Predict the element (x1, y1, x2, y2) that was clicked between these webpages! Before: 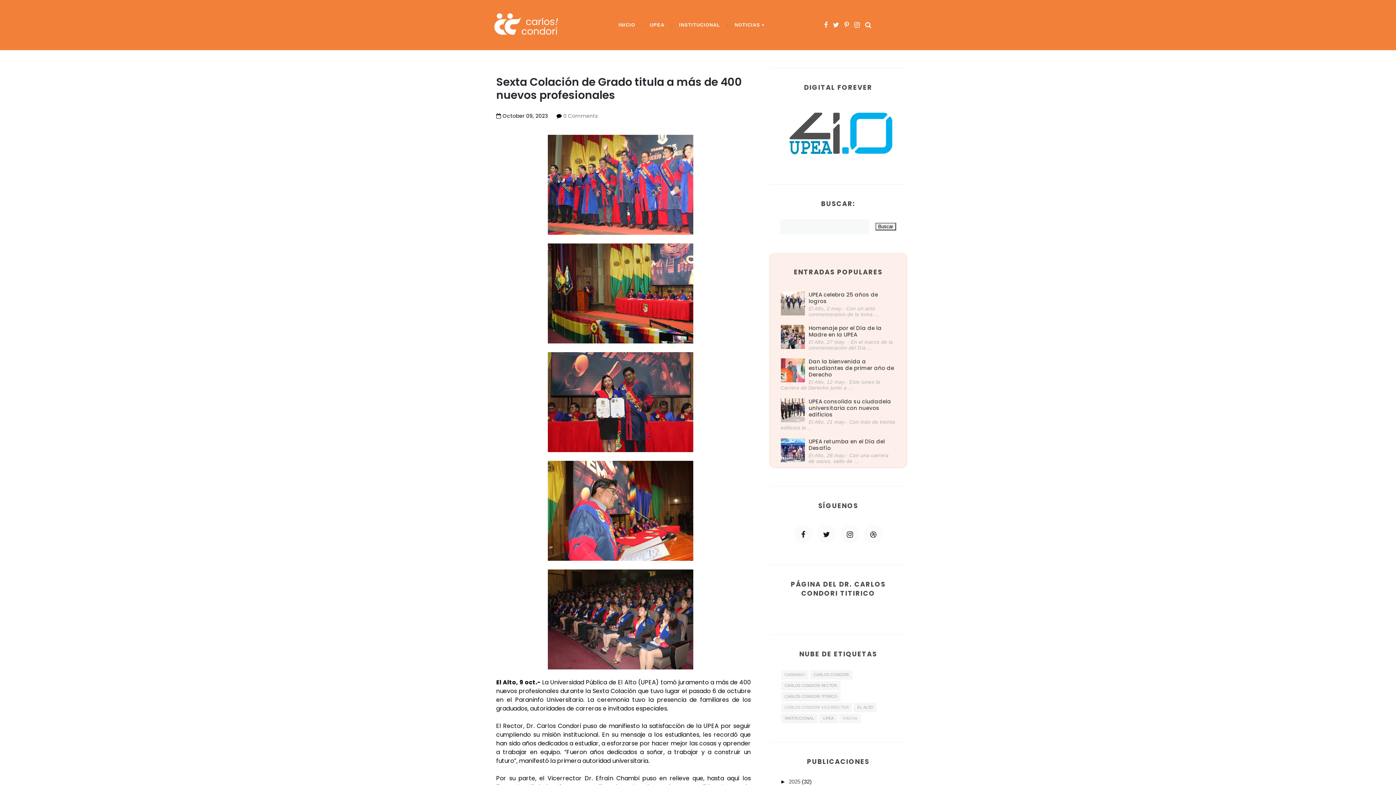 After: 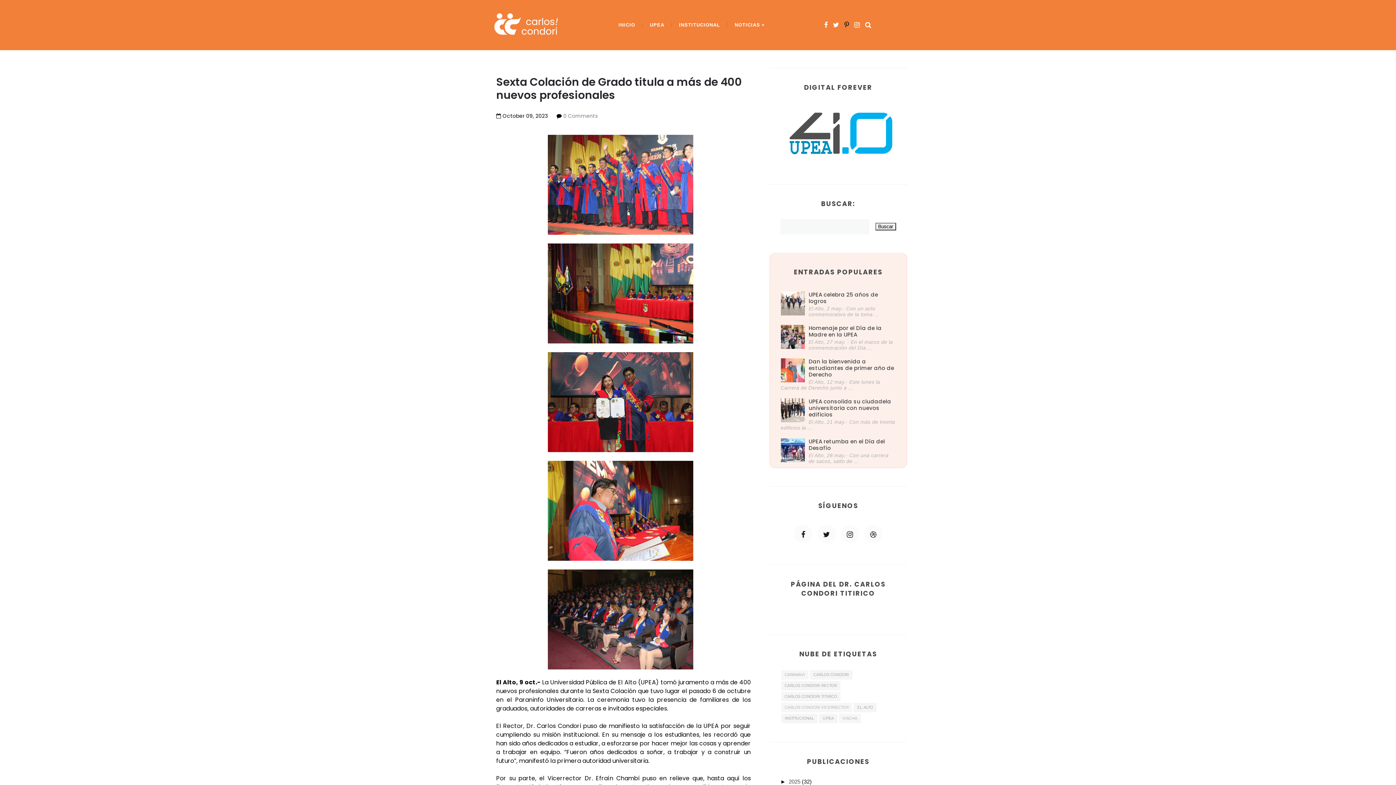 Action: bbox: (844, 15, 849, 34)